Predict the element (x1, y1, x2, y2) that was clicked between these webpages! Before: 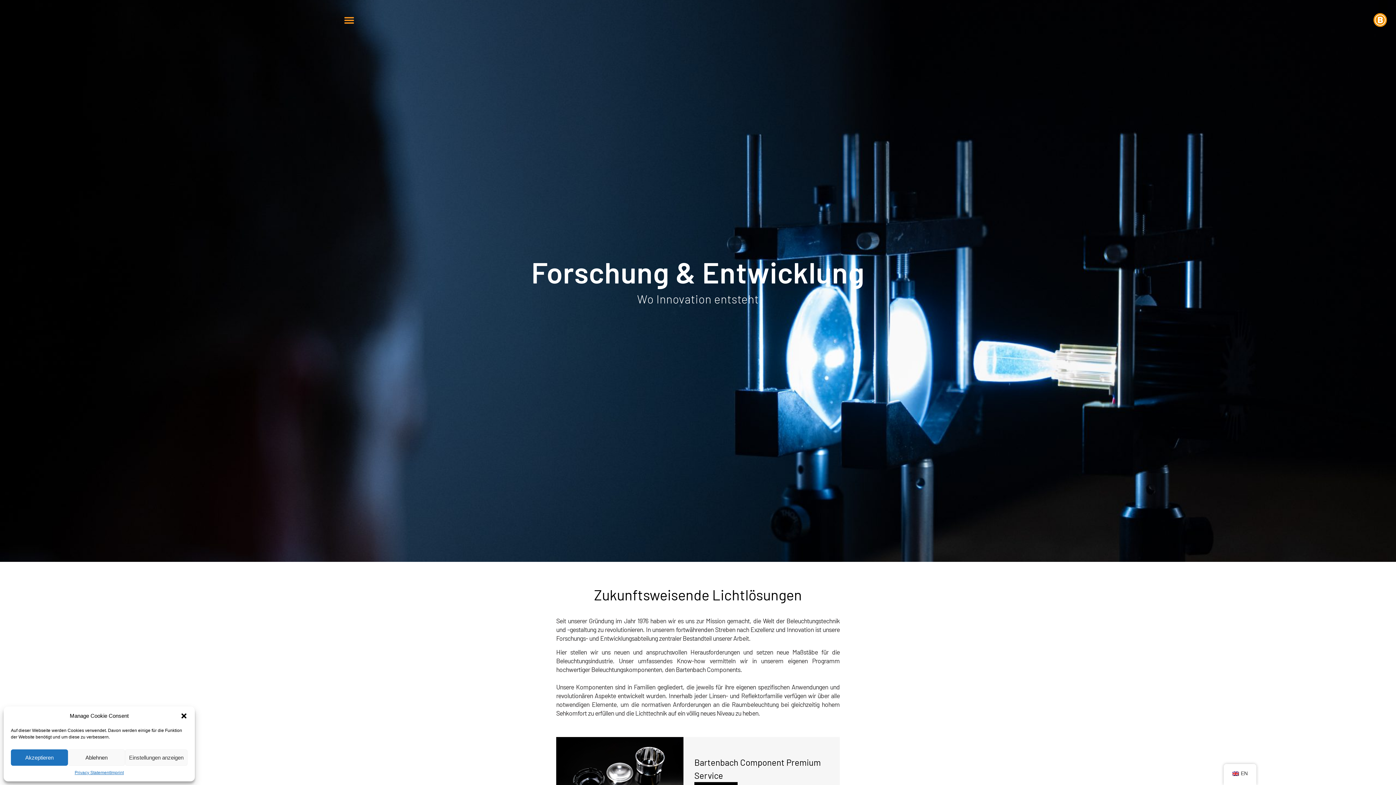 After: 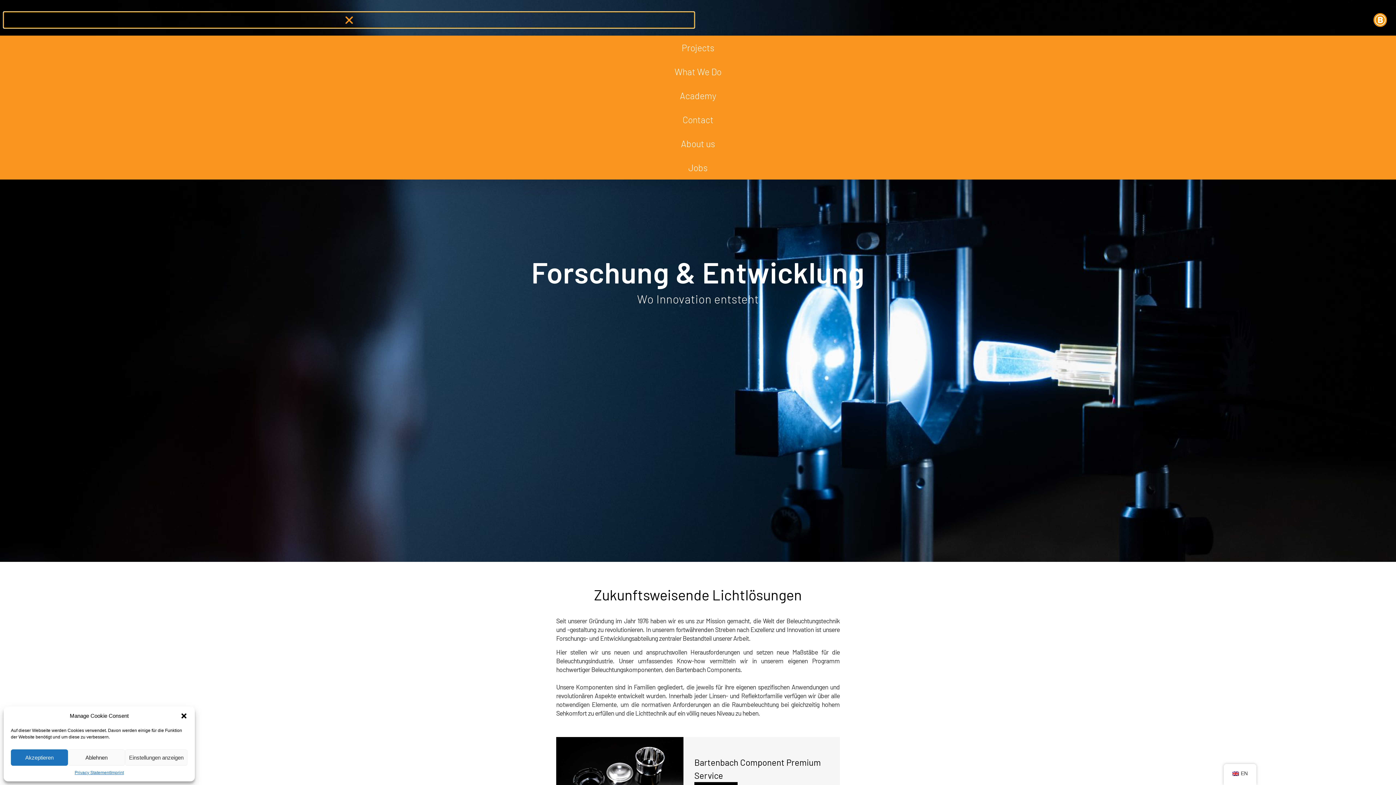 Action: label: Menu Toggle bbox: (3, 12, 694, 27)